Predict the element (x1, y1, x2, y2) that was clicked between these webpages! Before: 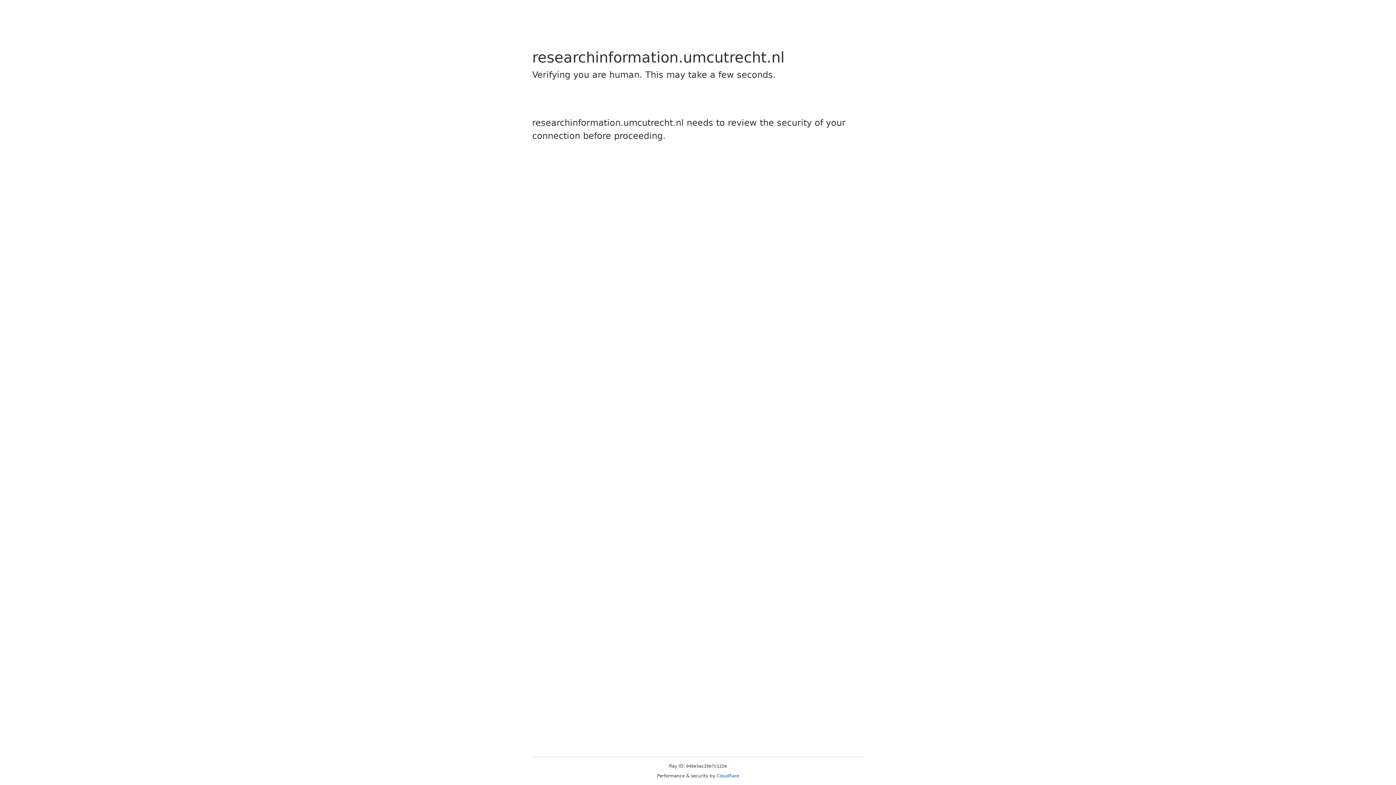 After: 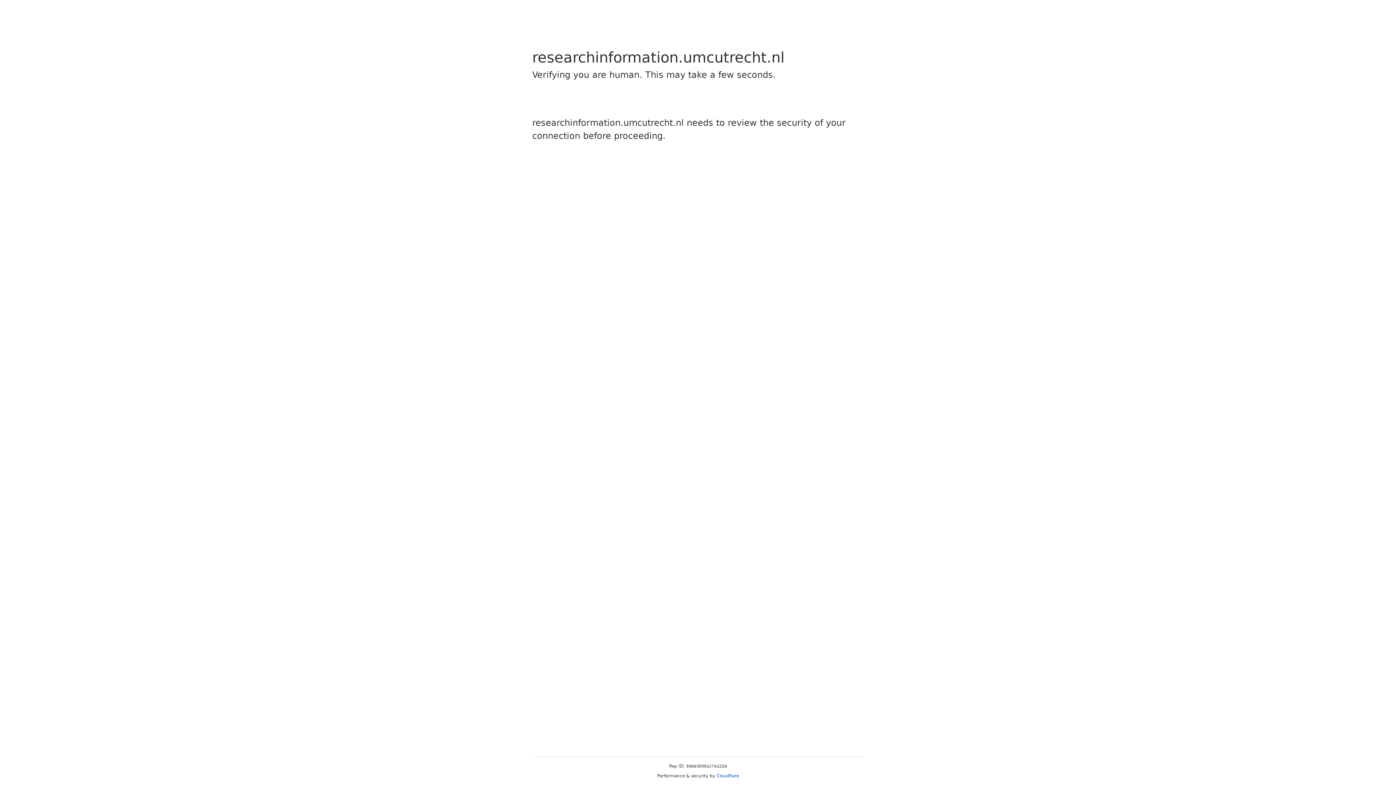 Action: label: Cloudflare bbox: (716, 773, 739, 778)